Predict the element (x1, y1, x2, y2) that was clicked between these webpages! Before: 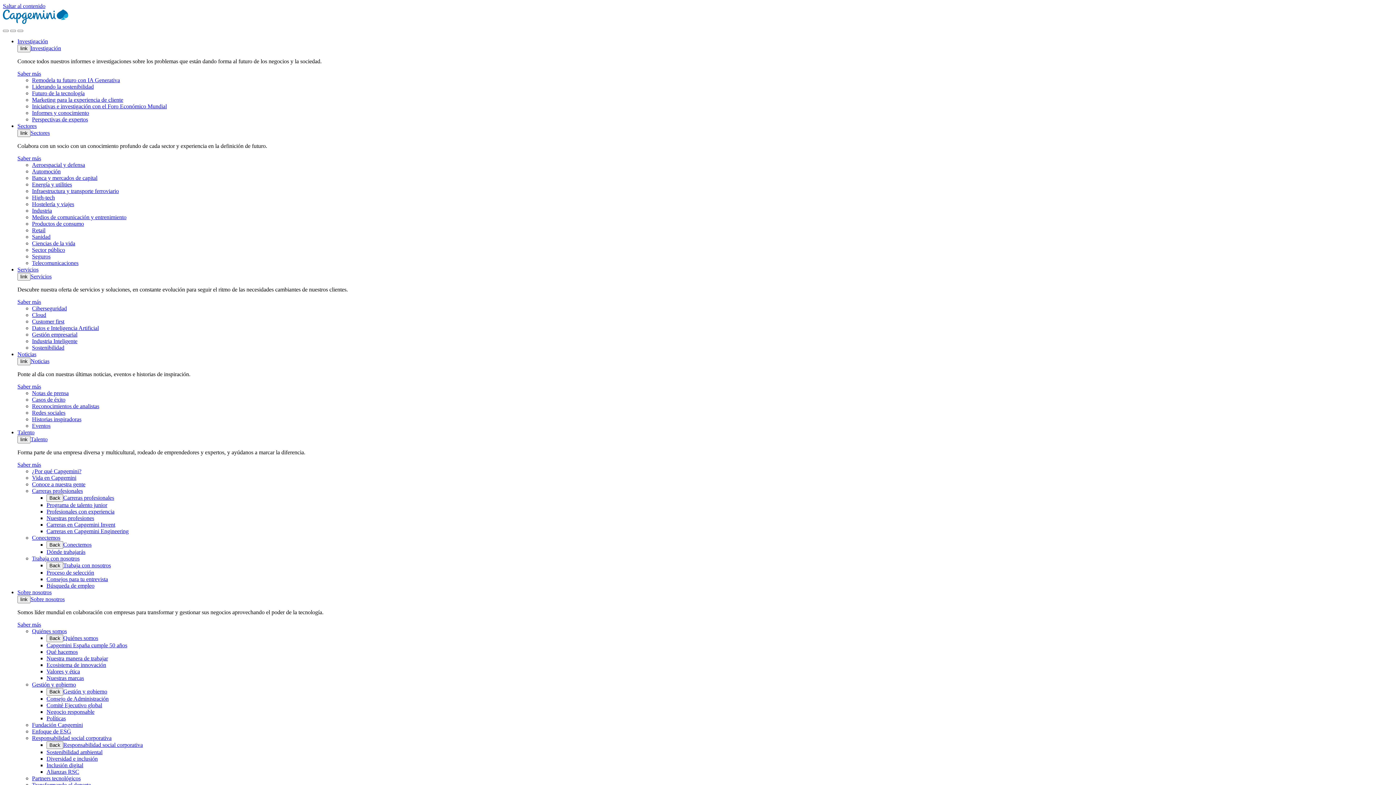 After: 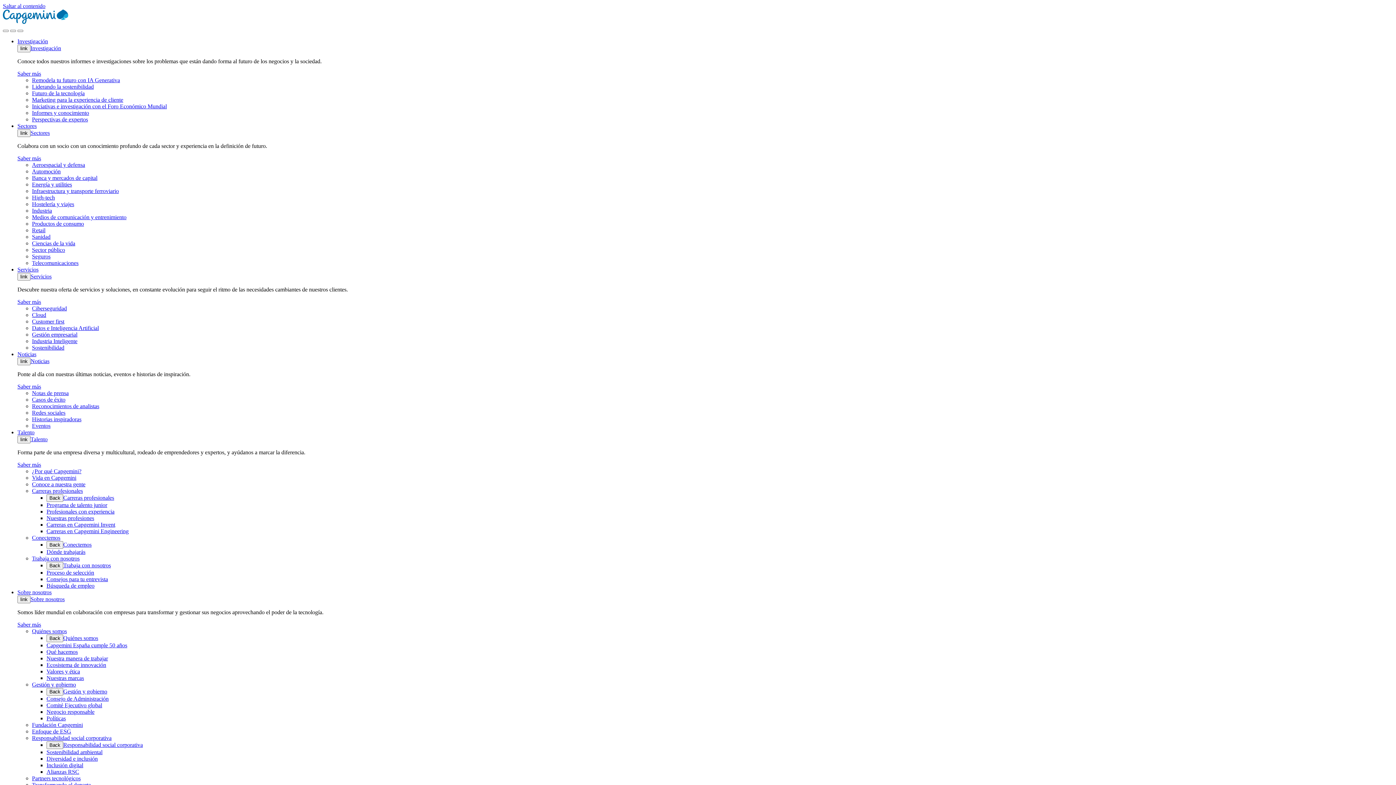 Action: label: Responsabilidad social corporativa bbox: (63, 742, 142, 748)